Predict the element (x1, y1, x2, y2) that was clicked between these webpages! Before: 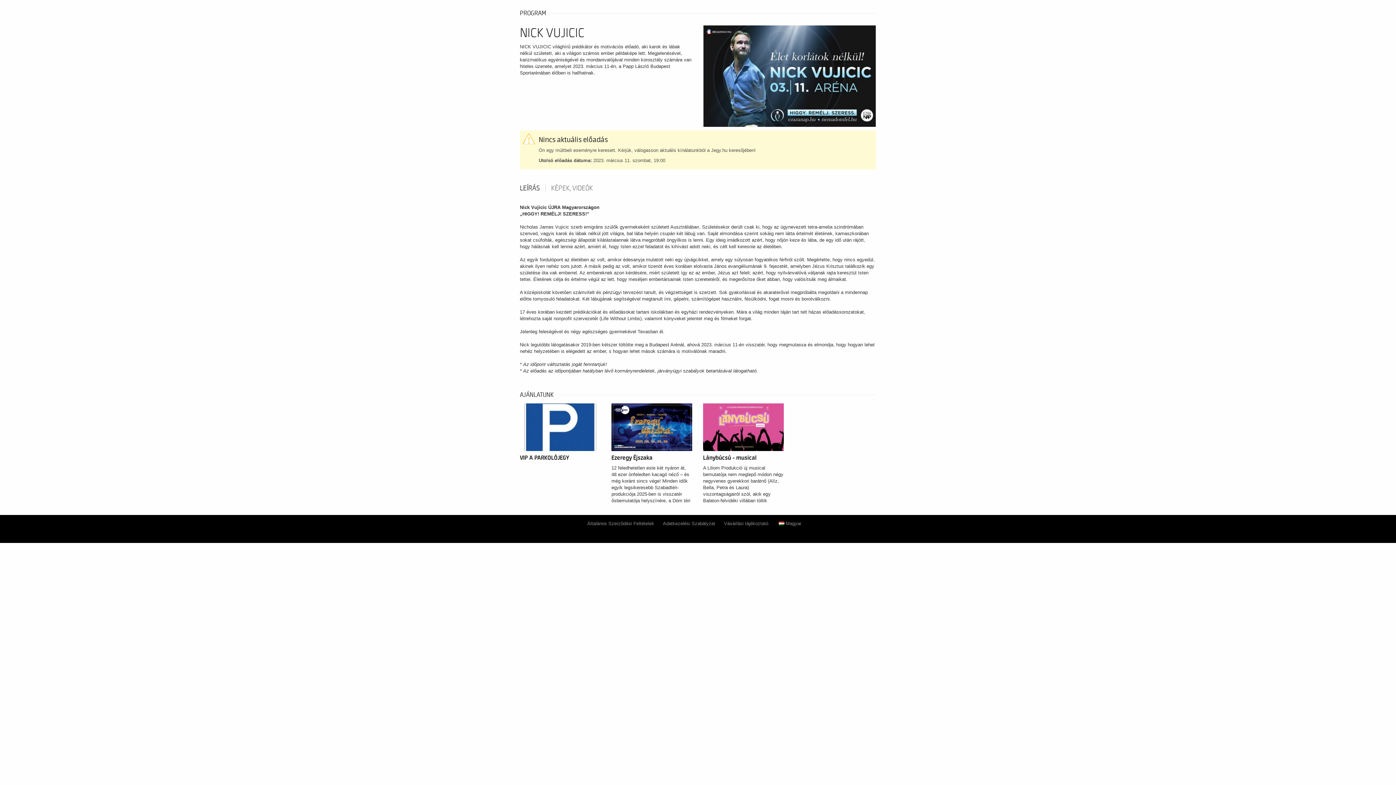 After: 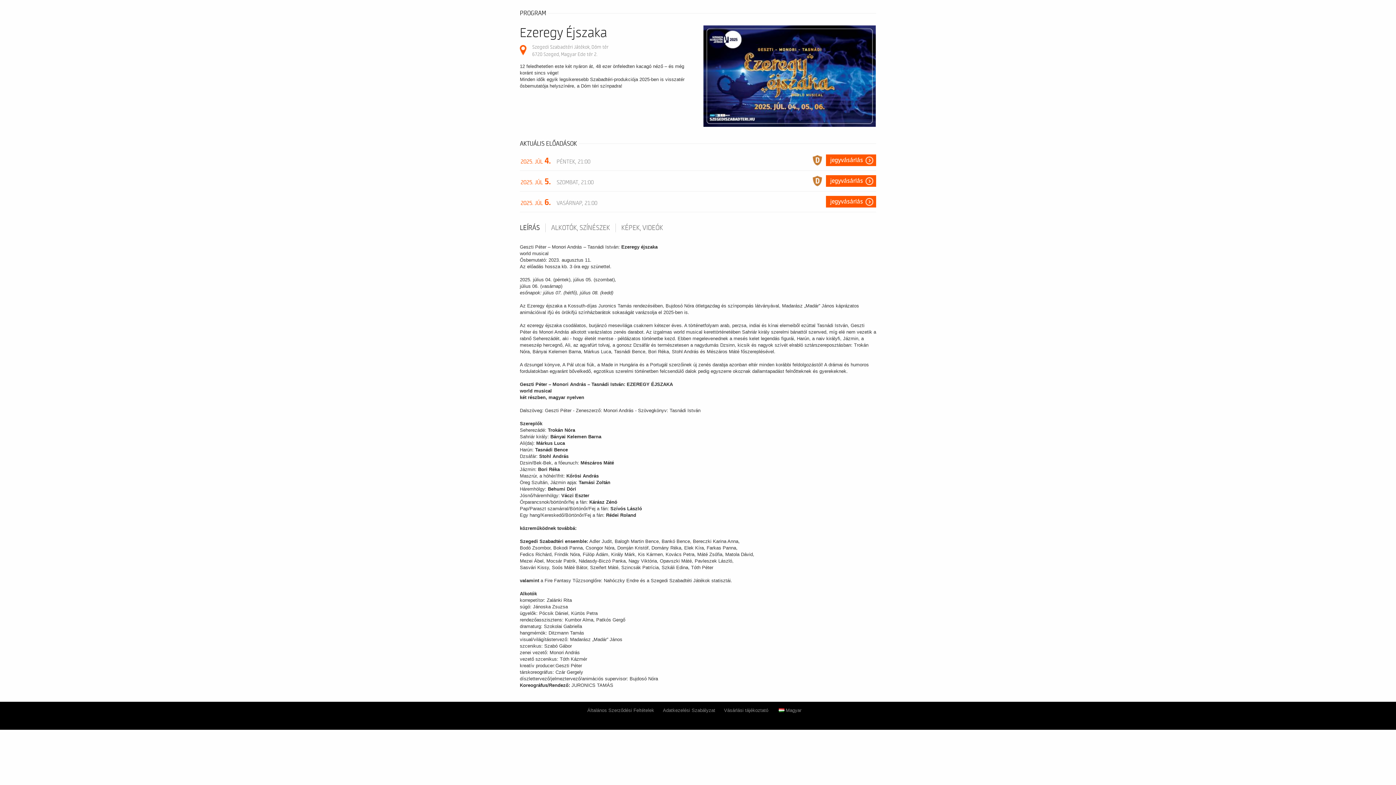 Action: bbox: (611, 424, 692, 429)